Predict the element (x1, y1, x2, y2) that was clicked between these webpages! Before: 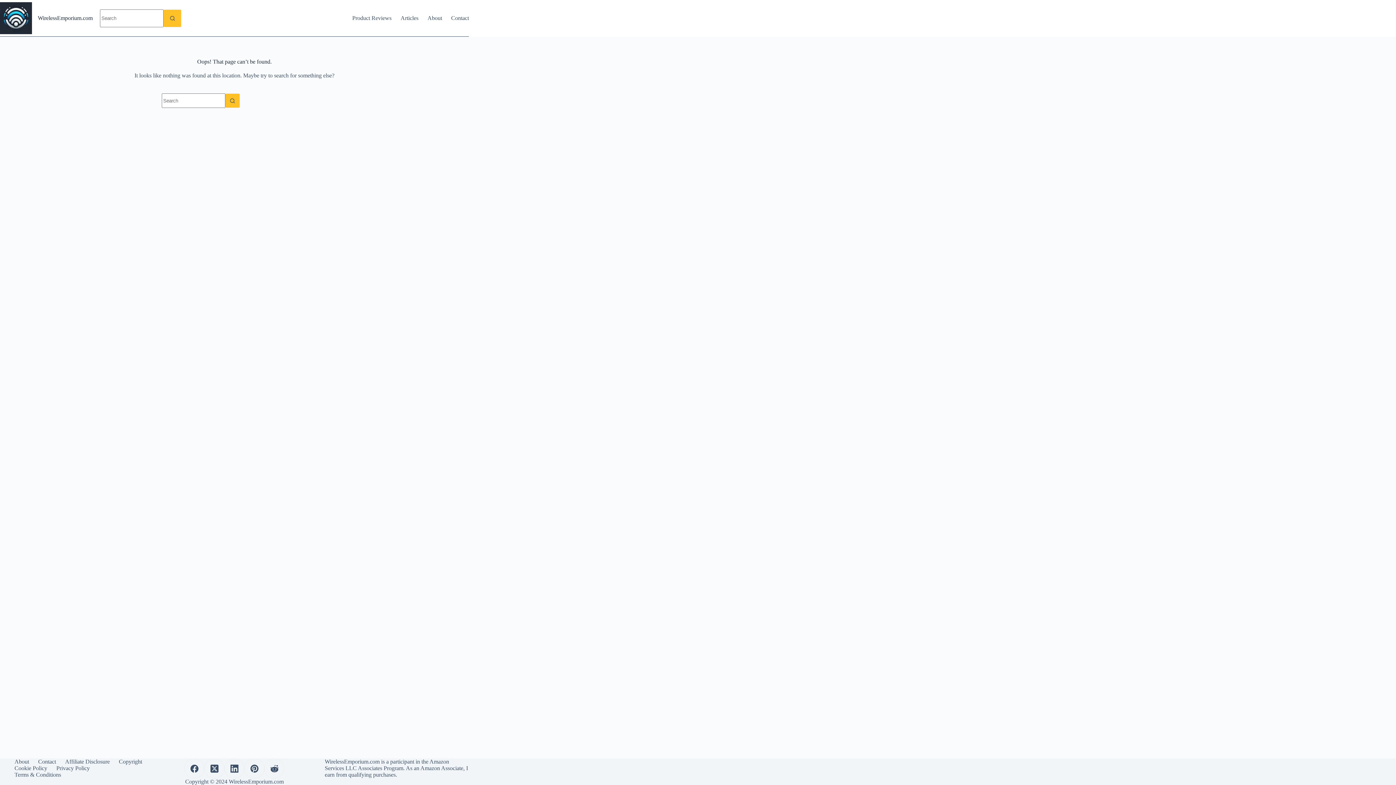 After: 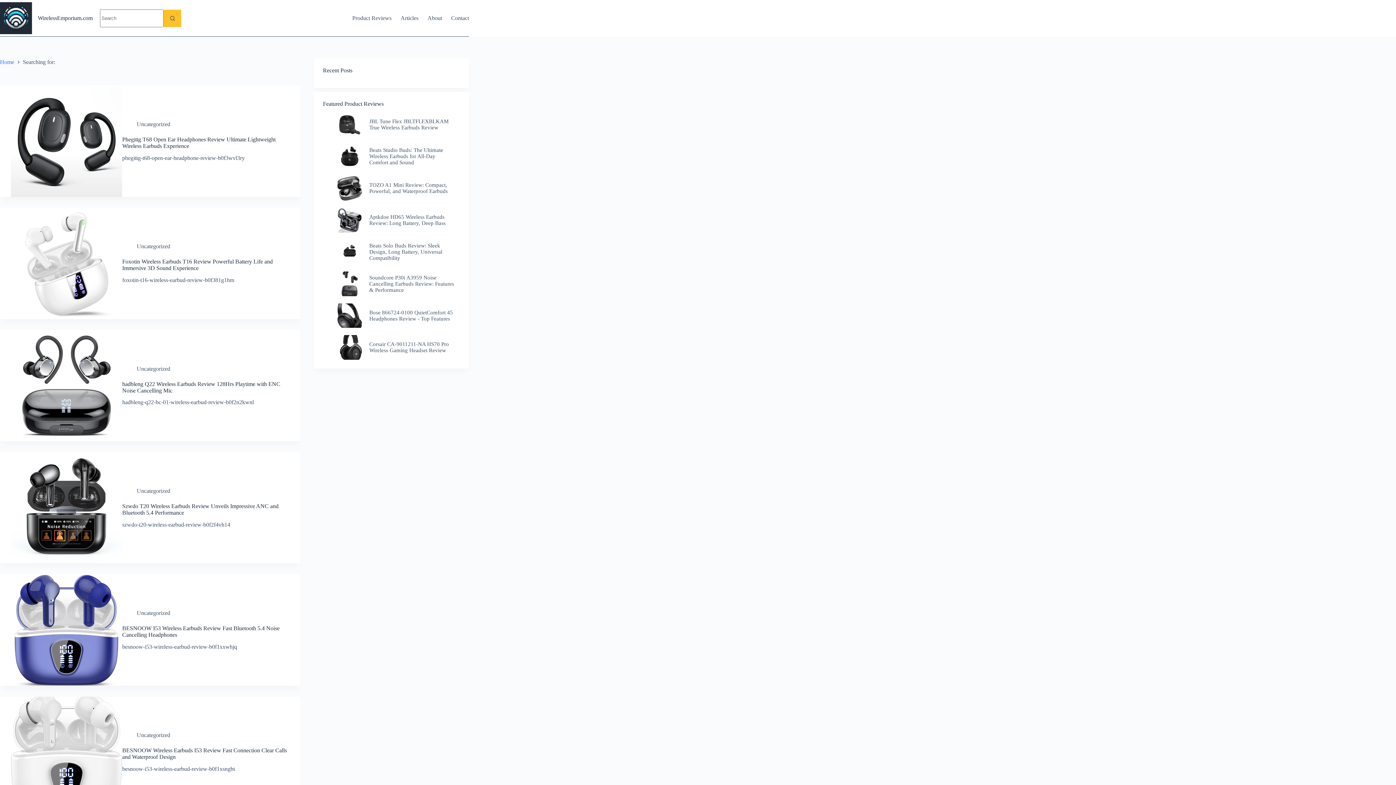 Action: bbox: (163, 9, 181, 27) label: Search button